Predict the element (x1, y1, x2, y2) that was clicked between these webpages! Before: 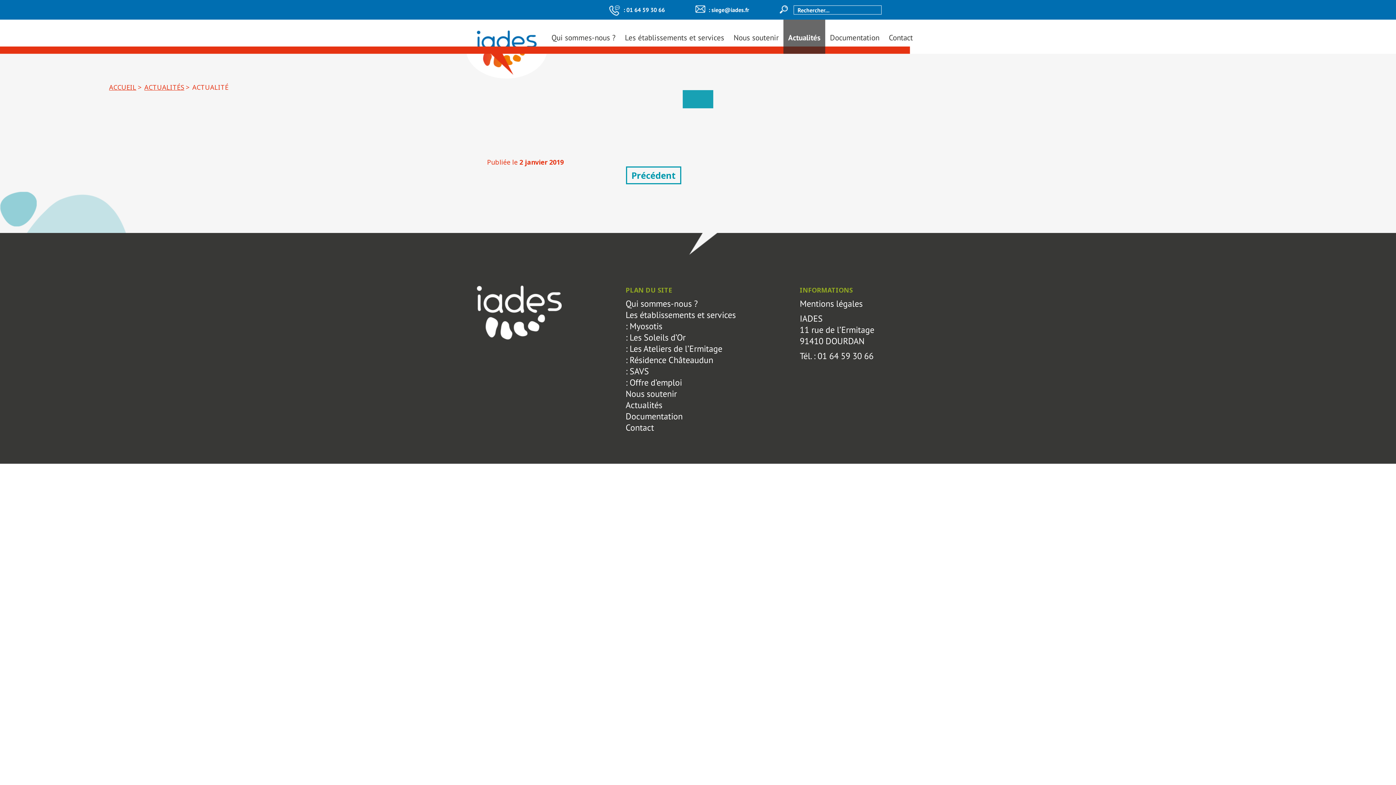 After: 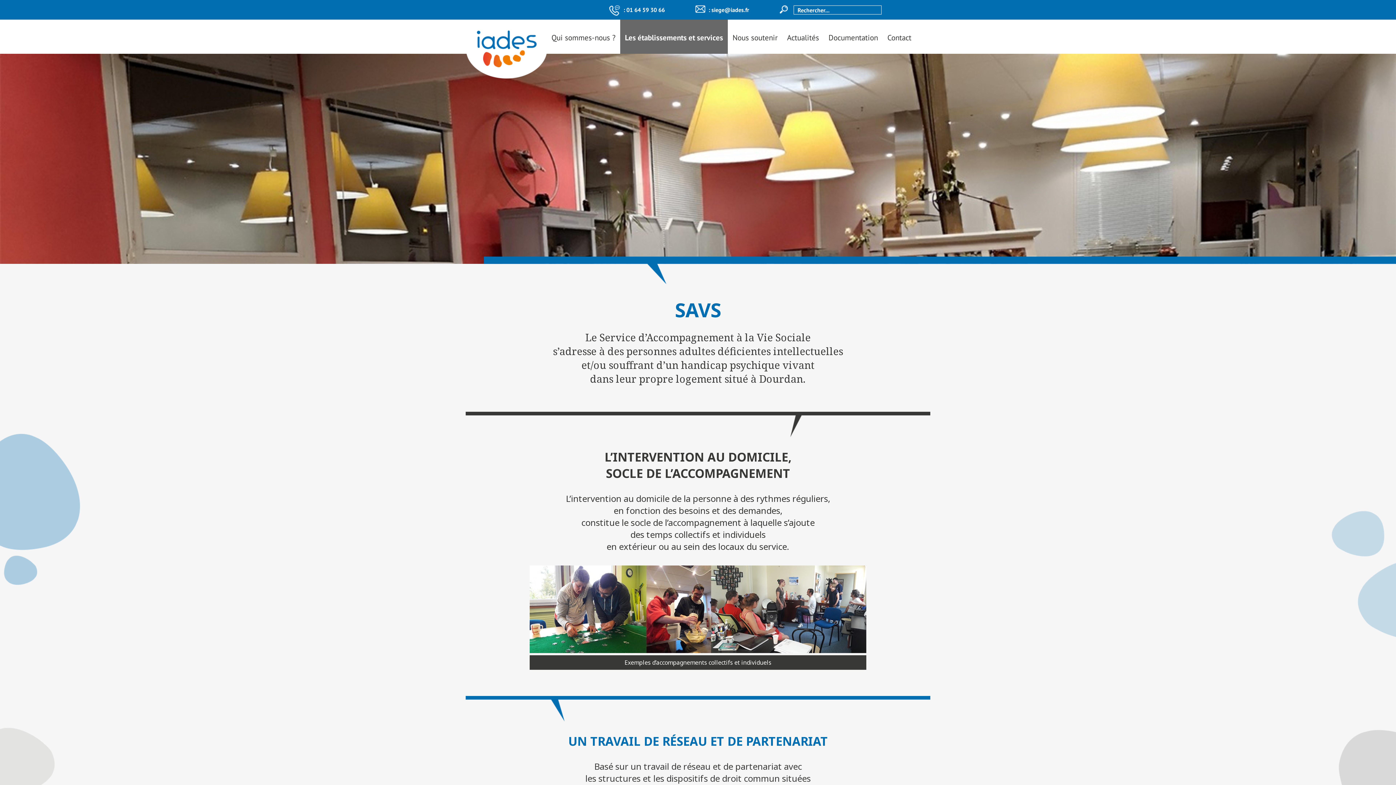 Action: bbox: (625, 365, 649, 377) label: : SAVS